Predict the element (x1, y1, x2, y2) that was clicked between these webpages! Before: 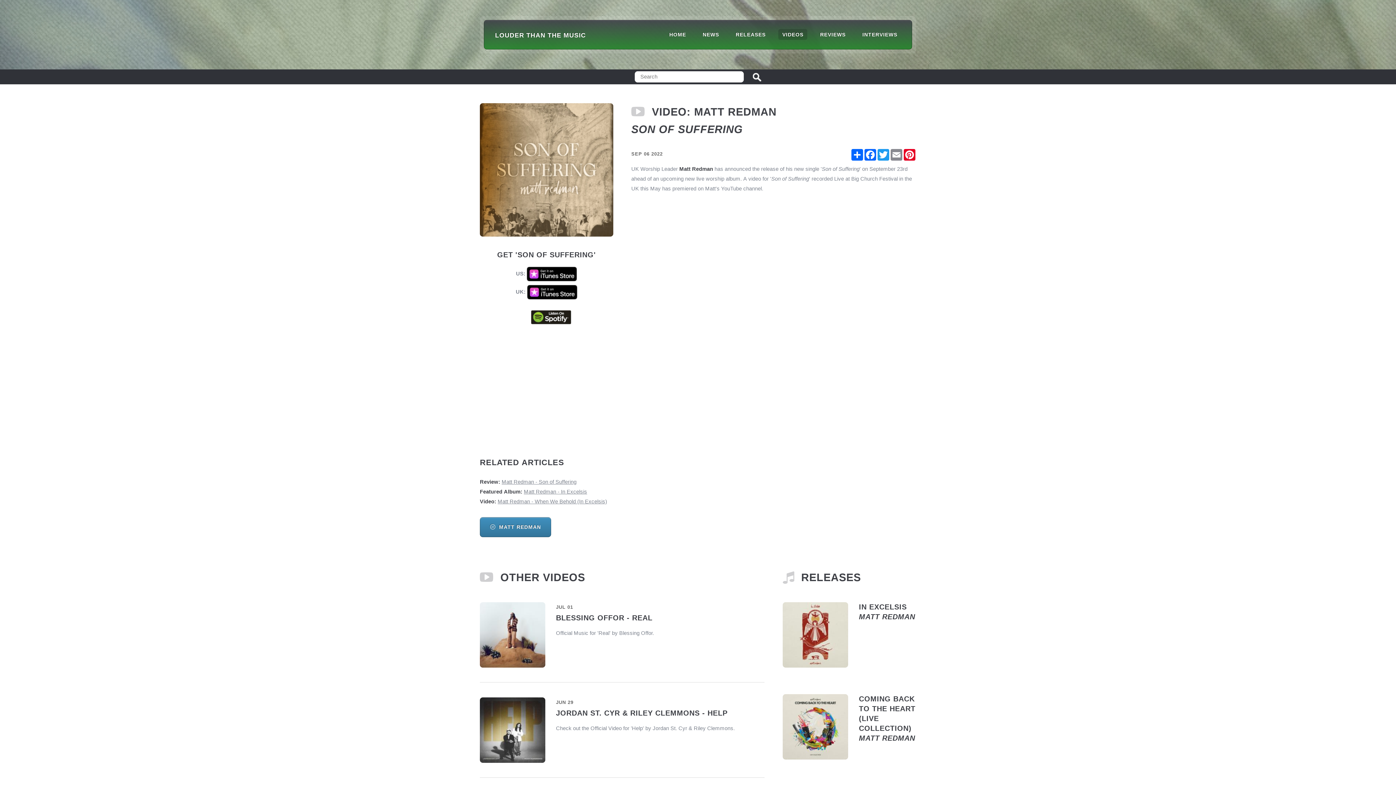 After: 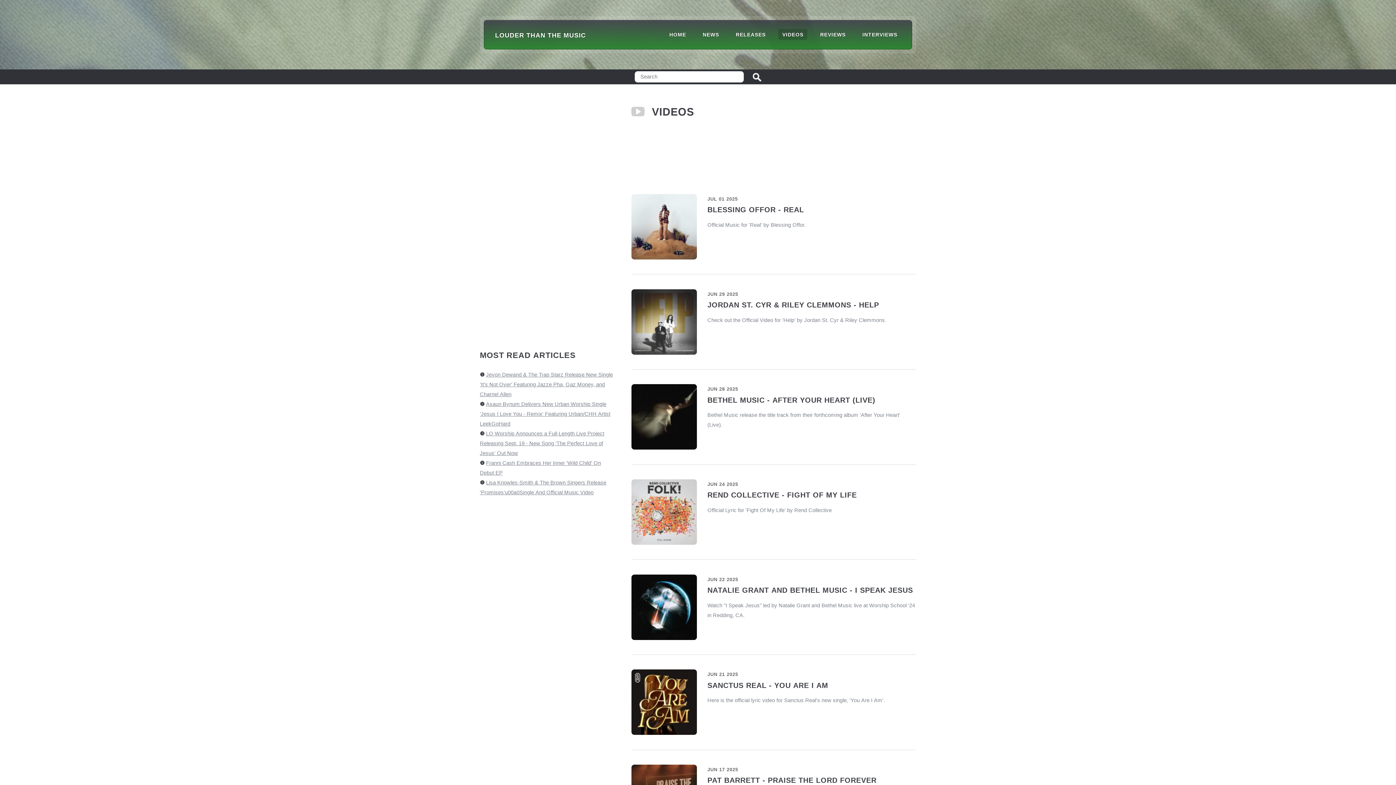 Action: bbox: (778, 29, 807, 39) label: VIDEOS